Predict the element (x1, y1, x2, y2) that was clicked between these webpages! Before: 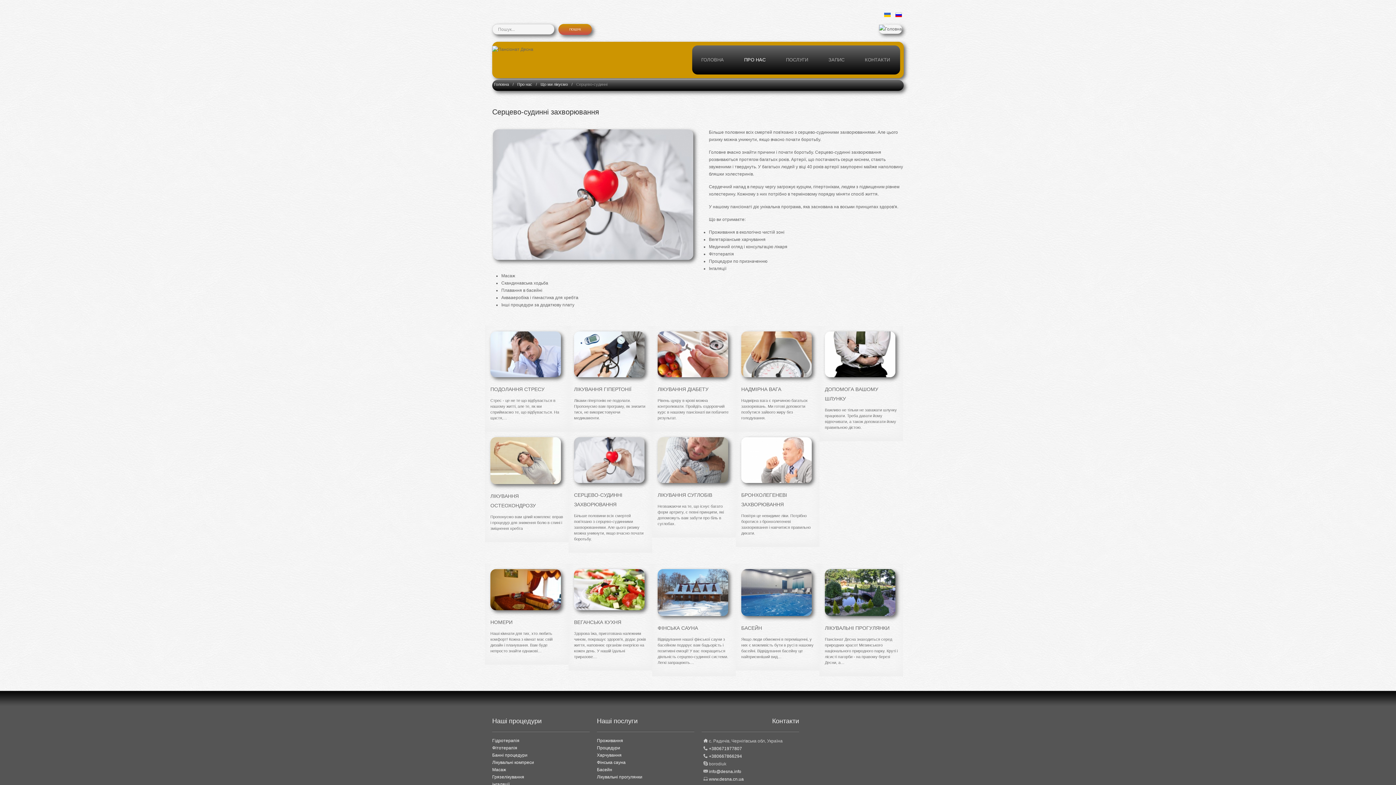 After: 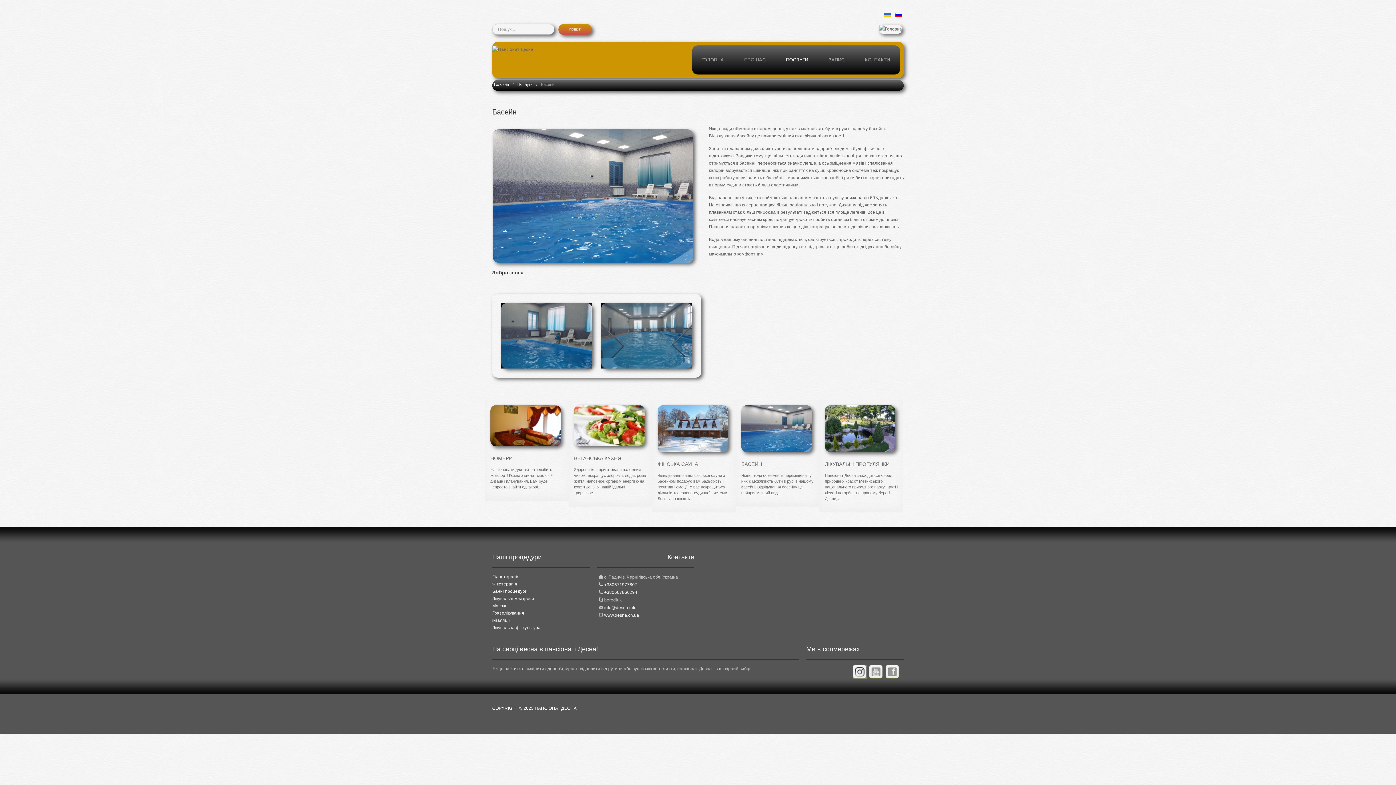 Action: bbox: (741, 625, 762, 631) label: БАСЕЙН